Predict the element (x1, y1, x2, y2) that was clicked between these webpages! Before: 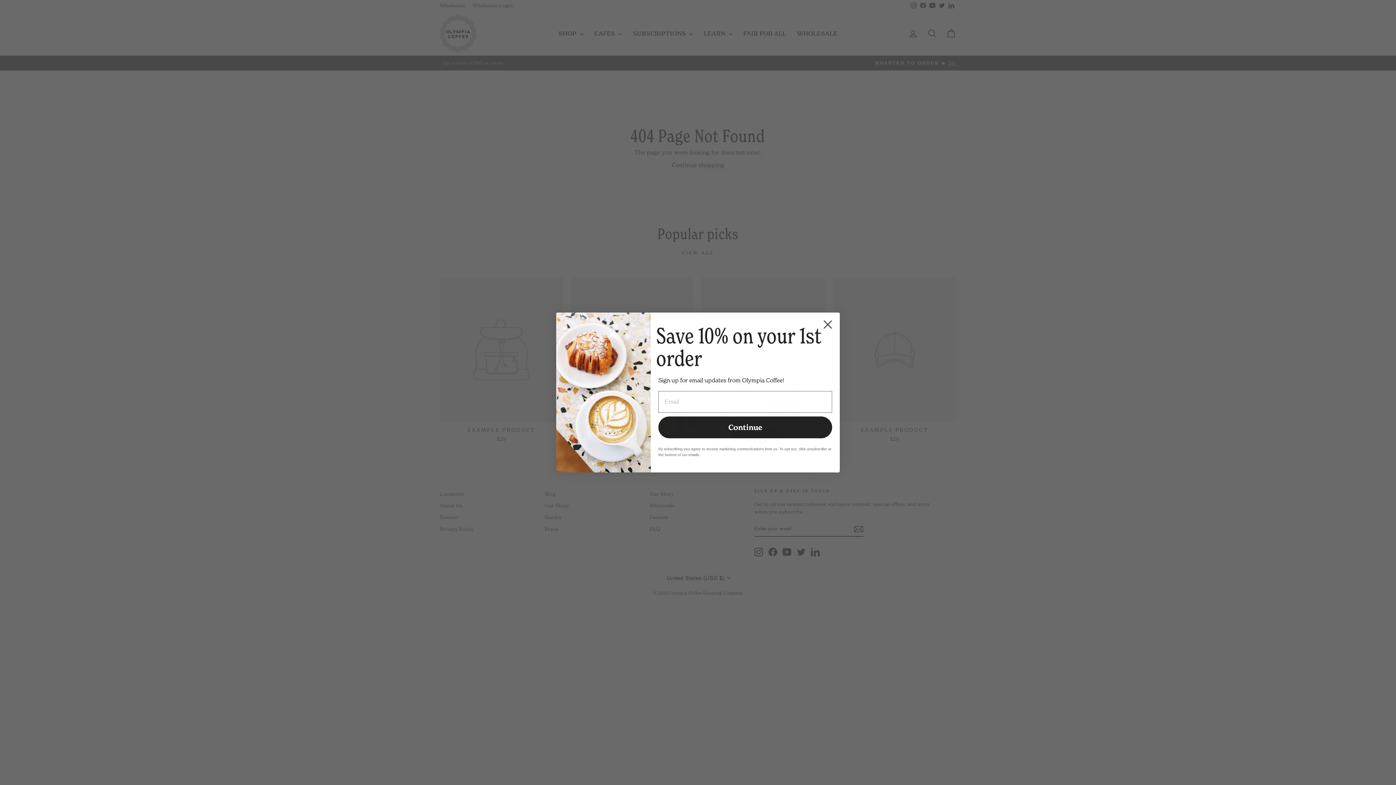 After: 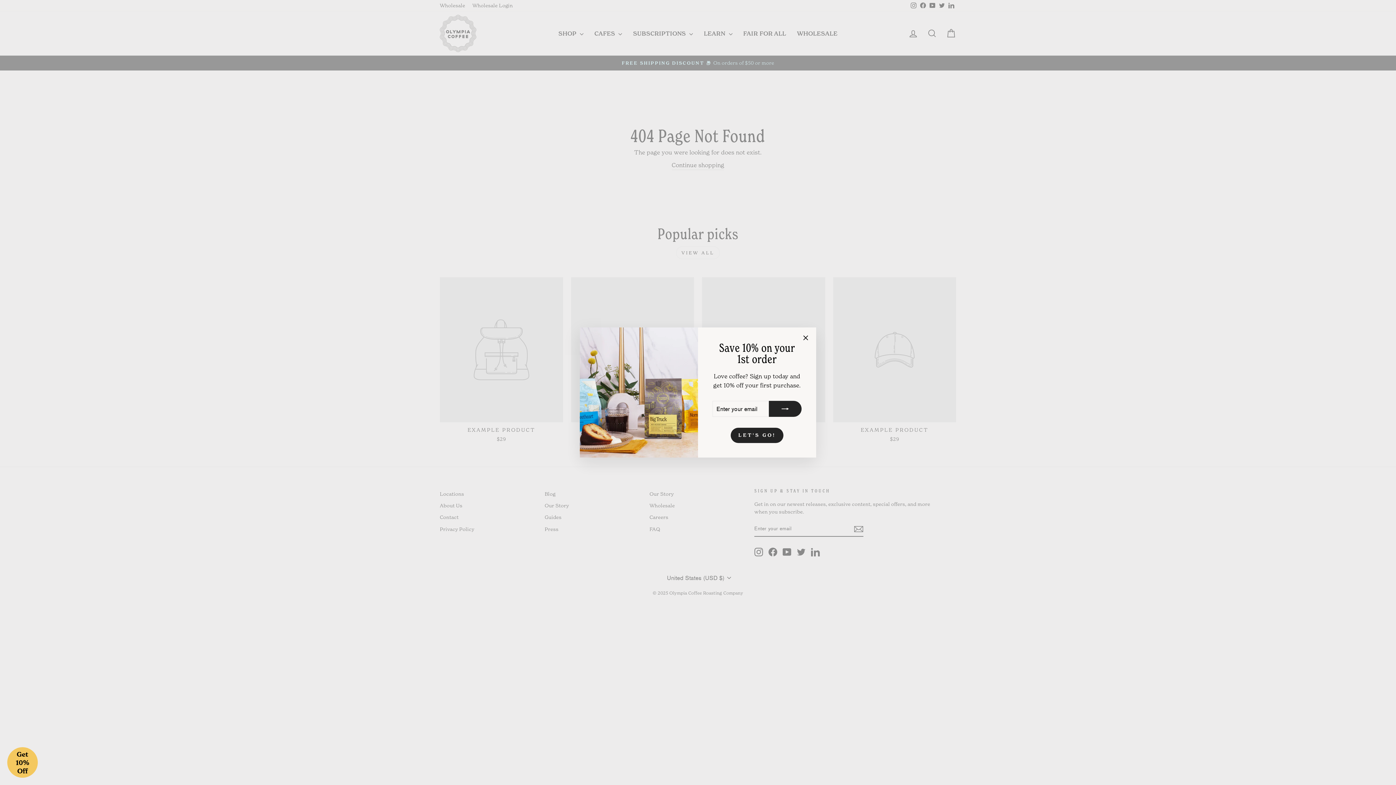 Action: bbox: (818, 333, 837, 351) label: Close dialog